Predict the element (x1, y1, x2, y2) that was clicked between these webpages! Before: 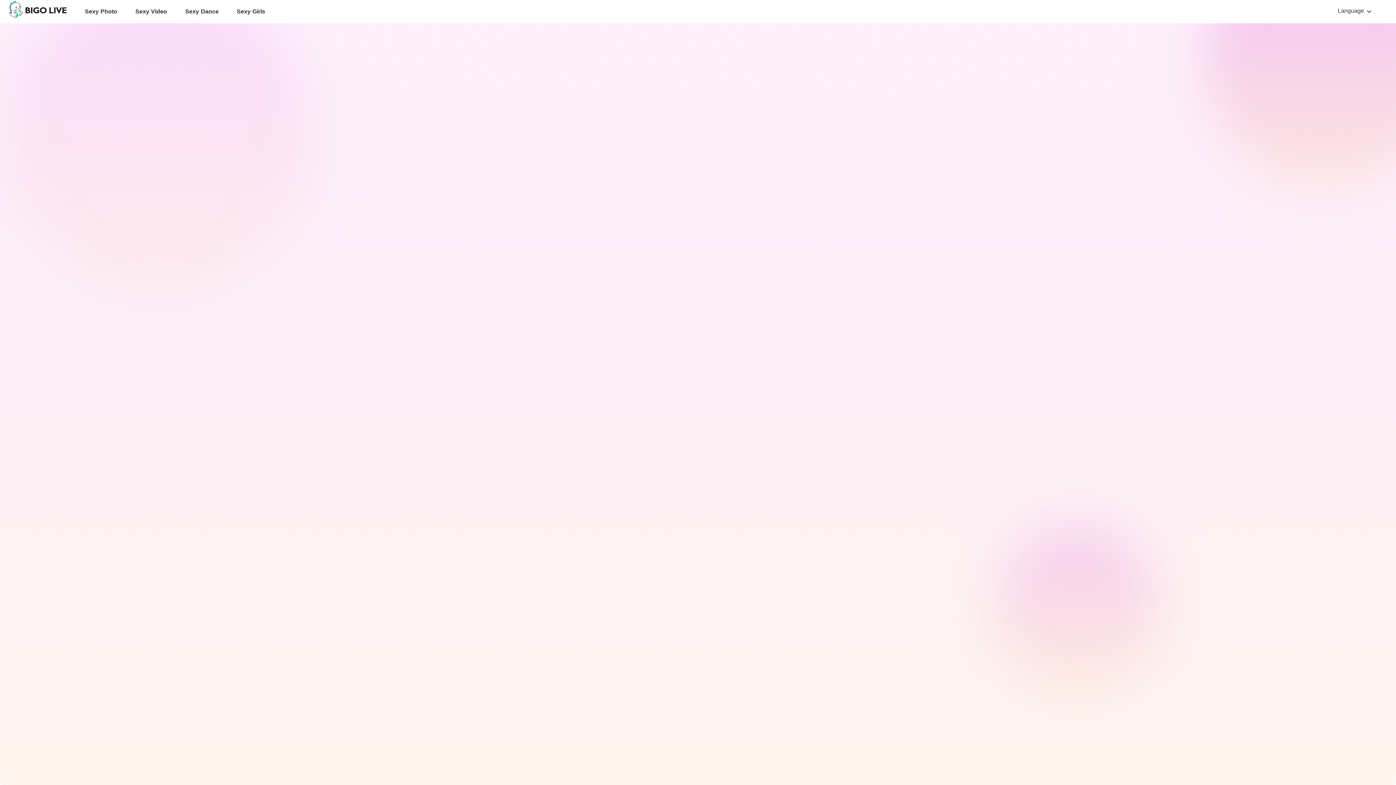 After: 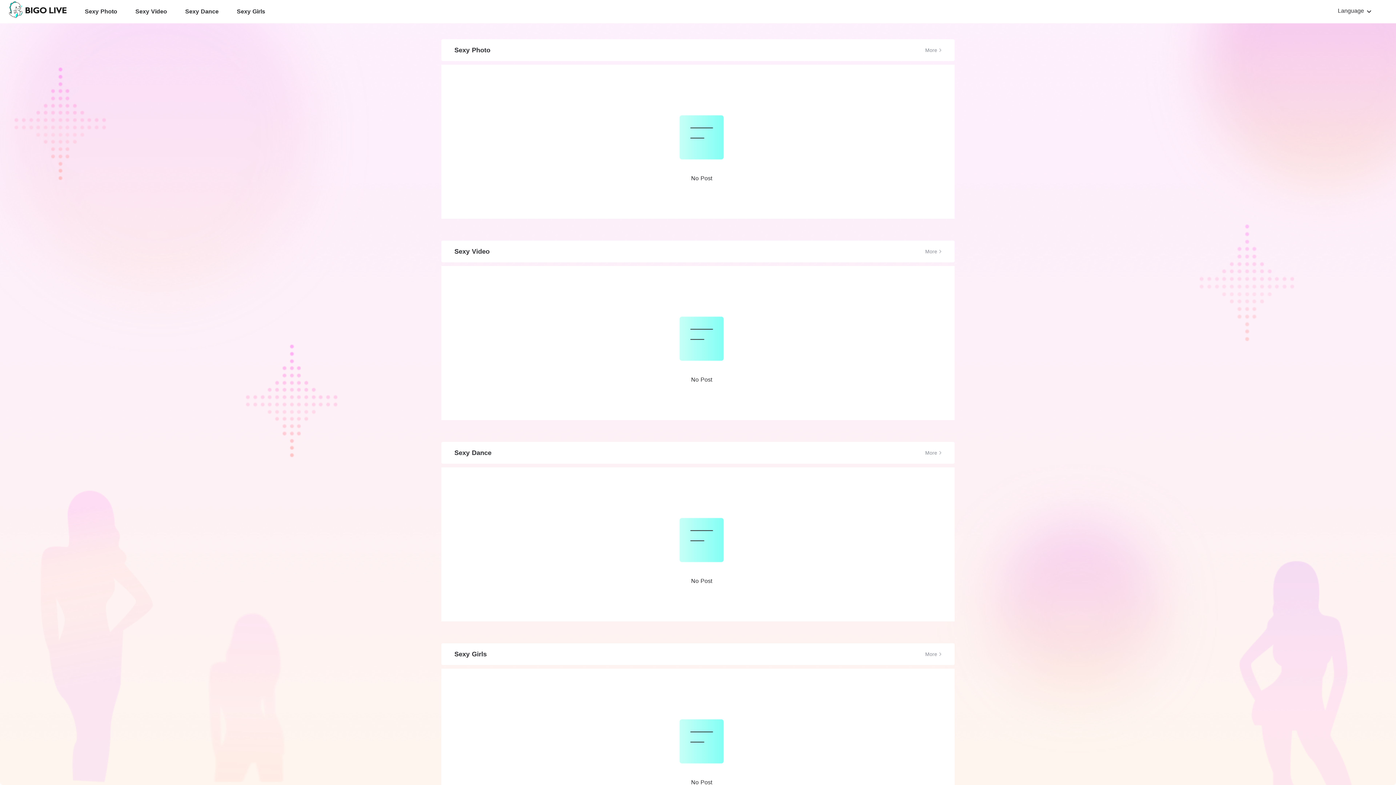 Action: bbox: (9, 1, 66, 20)